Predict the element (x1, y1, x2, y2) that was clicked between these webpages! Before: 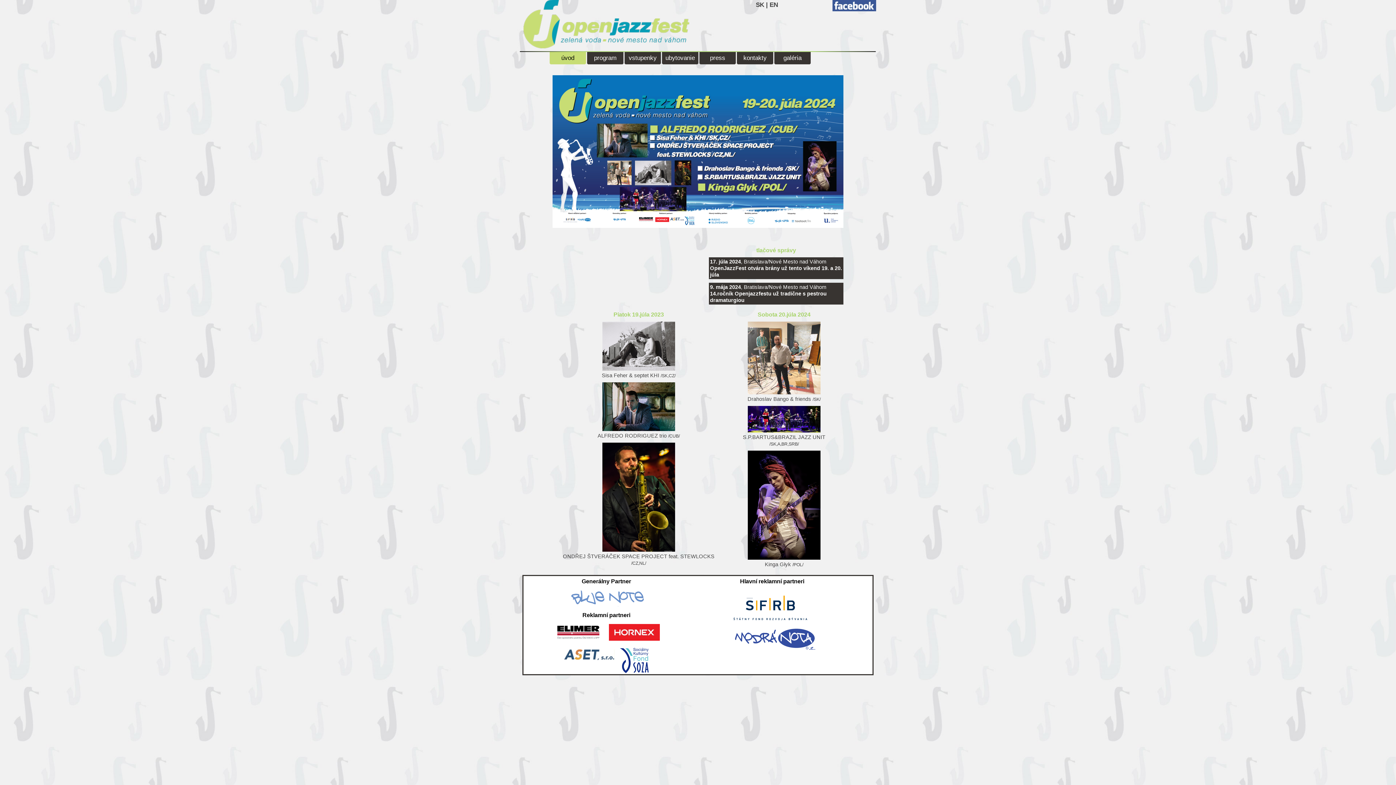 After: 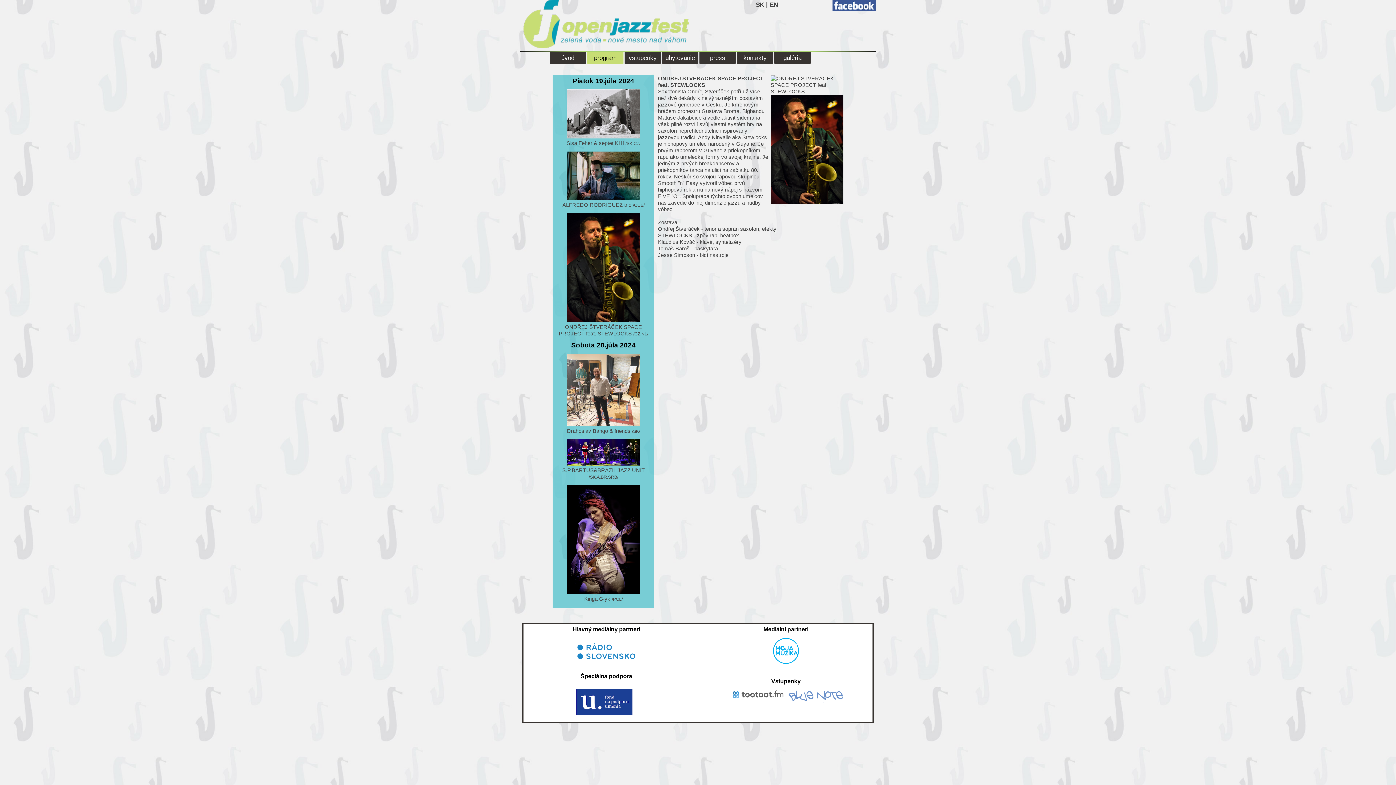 Action: bbox: (556, 442, 721, 566) label: 
ONDŘEJ ŠTVERÁČEK SPACE PROJECT feat. STEWLOCKS /CZ,NL/